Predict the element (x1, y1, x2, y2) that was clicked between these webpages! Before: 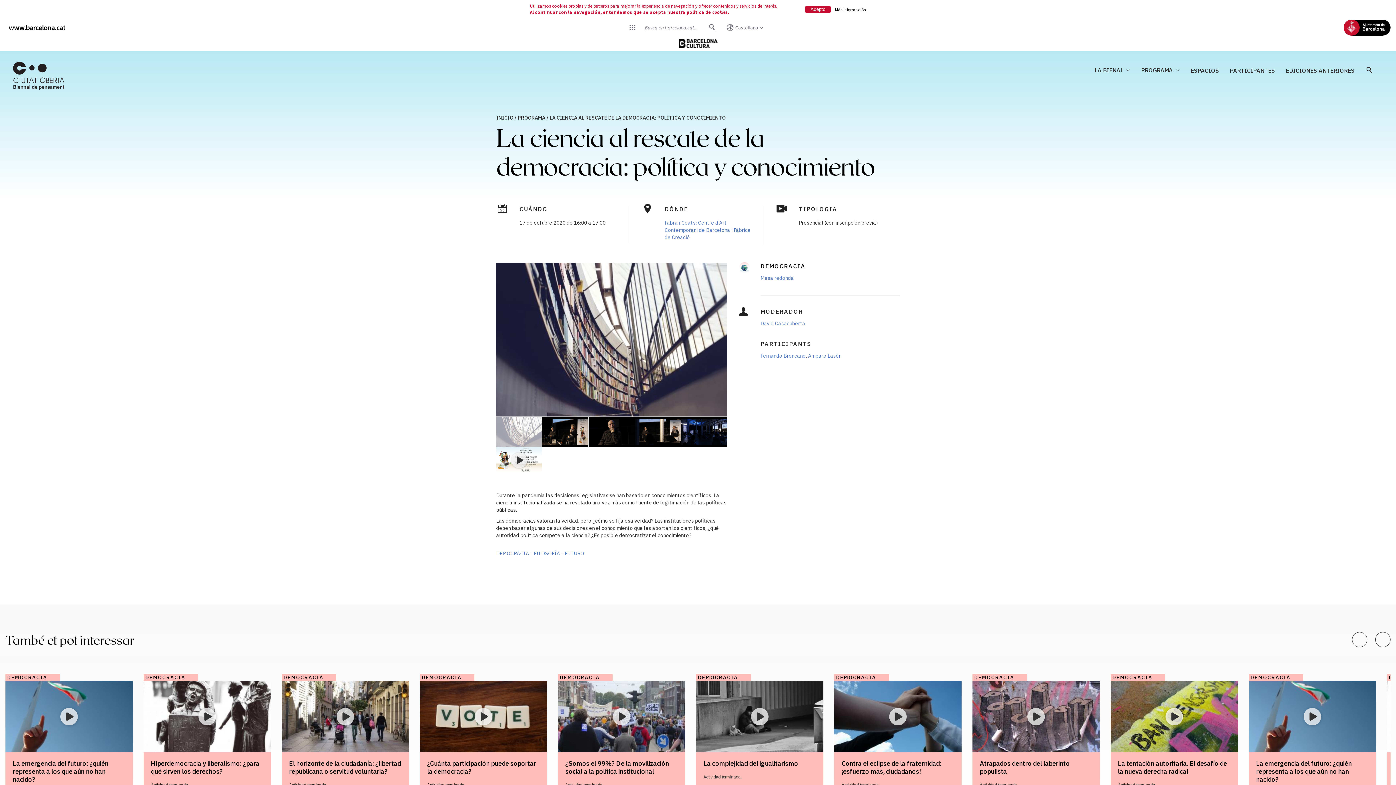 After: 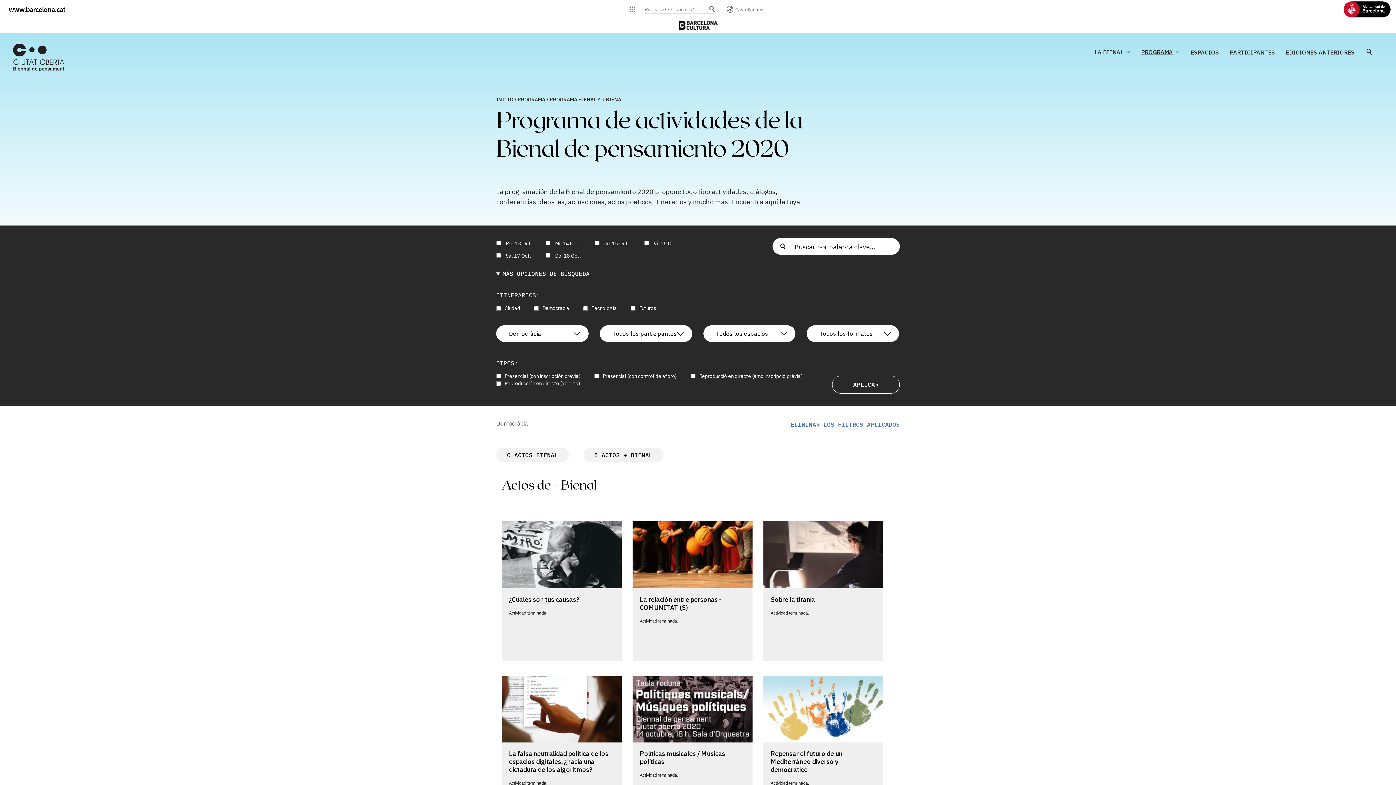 Action: bbox: (496, 550, 529, 557) label: DEMOCRÀCIA